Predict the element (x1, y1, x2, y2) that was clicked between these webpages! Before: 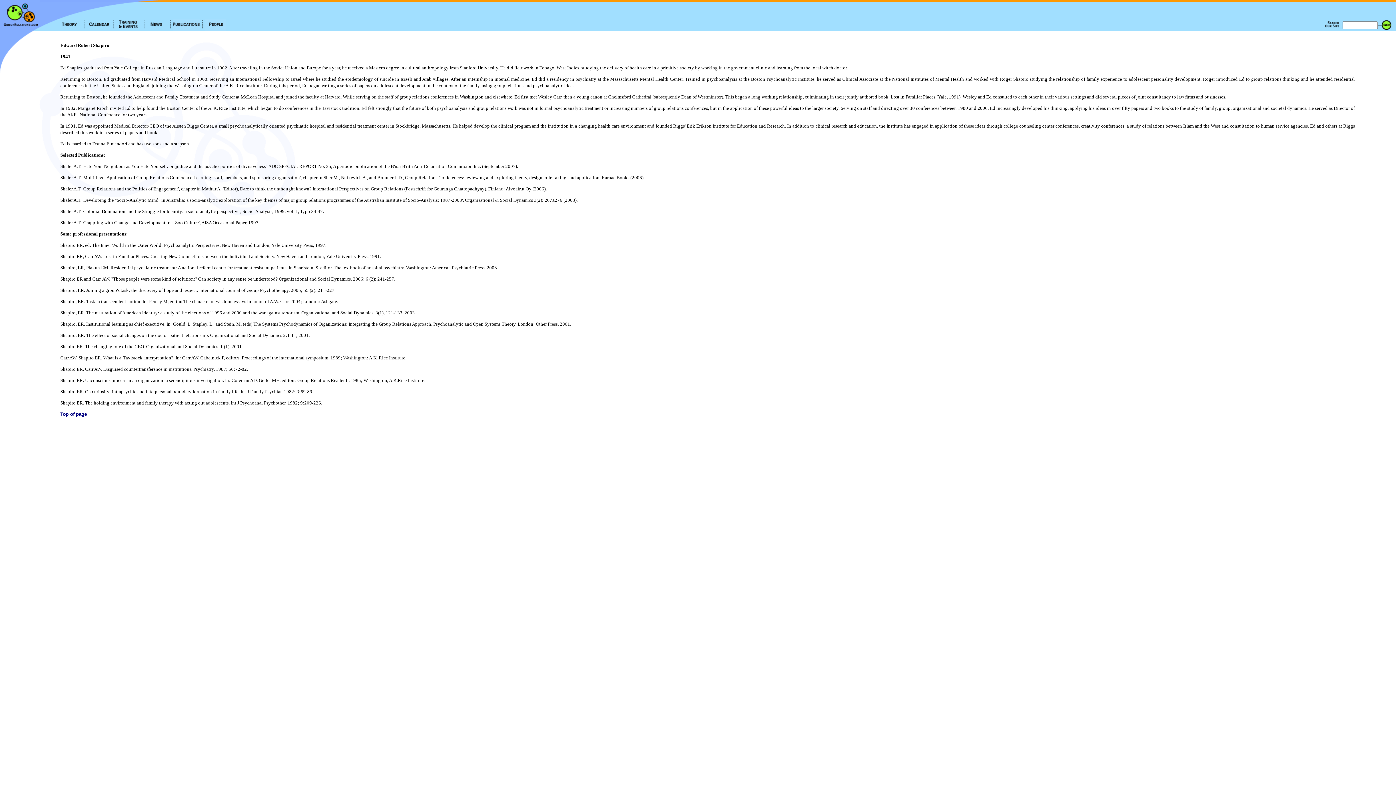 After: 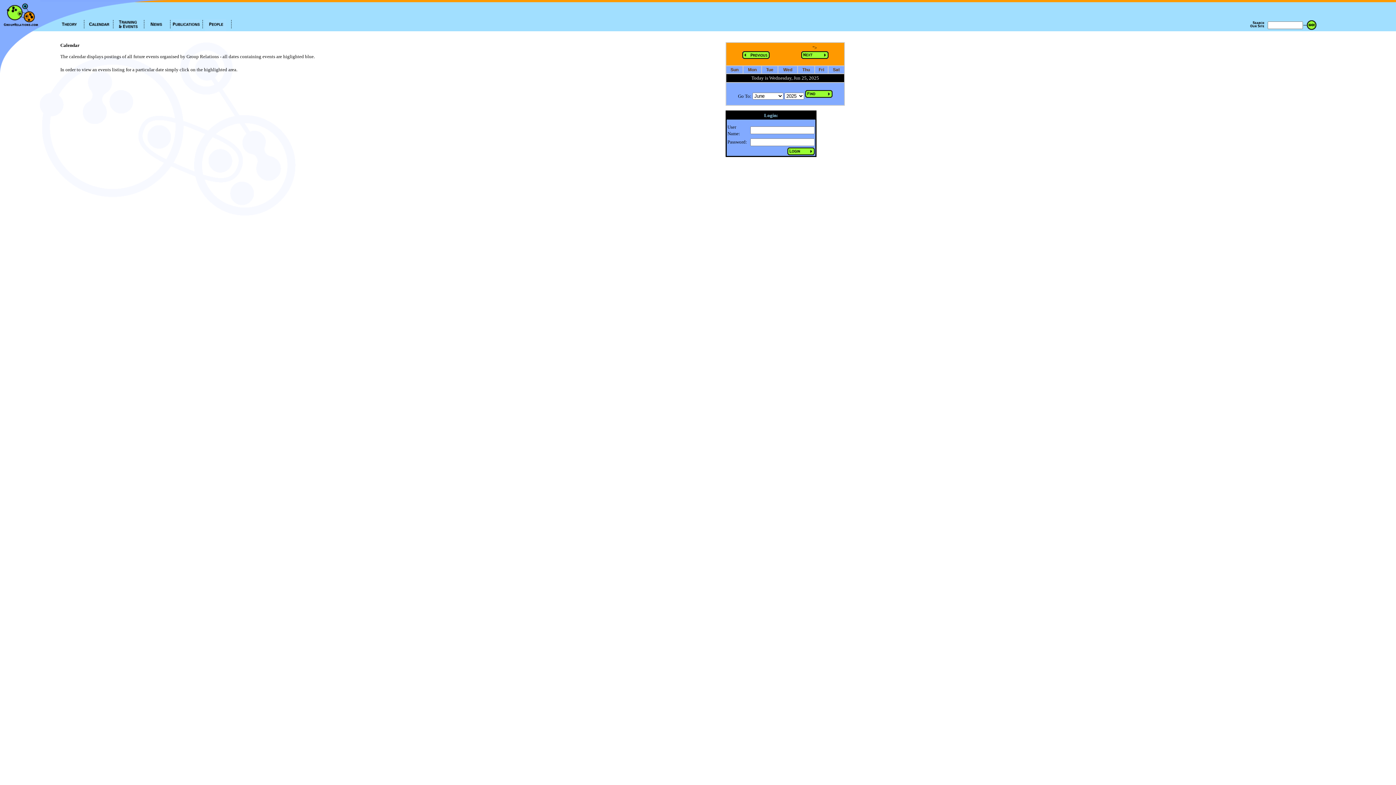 Action: bbox: (87, 26, 110, 32)